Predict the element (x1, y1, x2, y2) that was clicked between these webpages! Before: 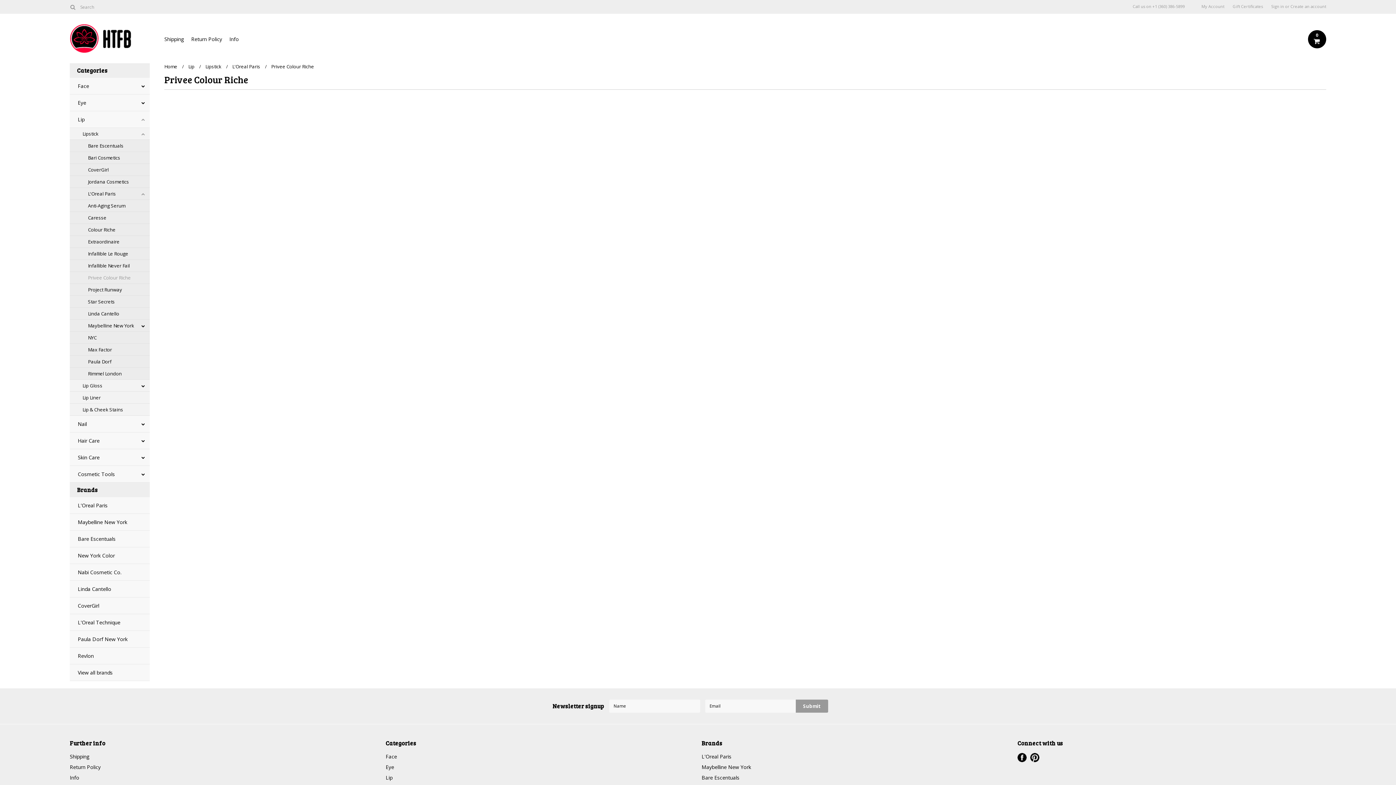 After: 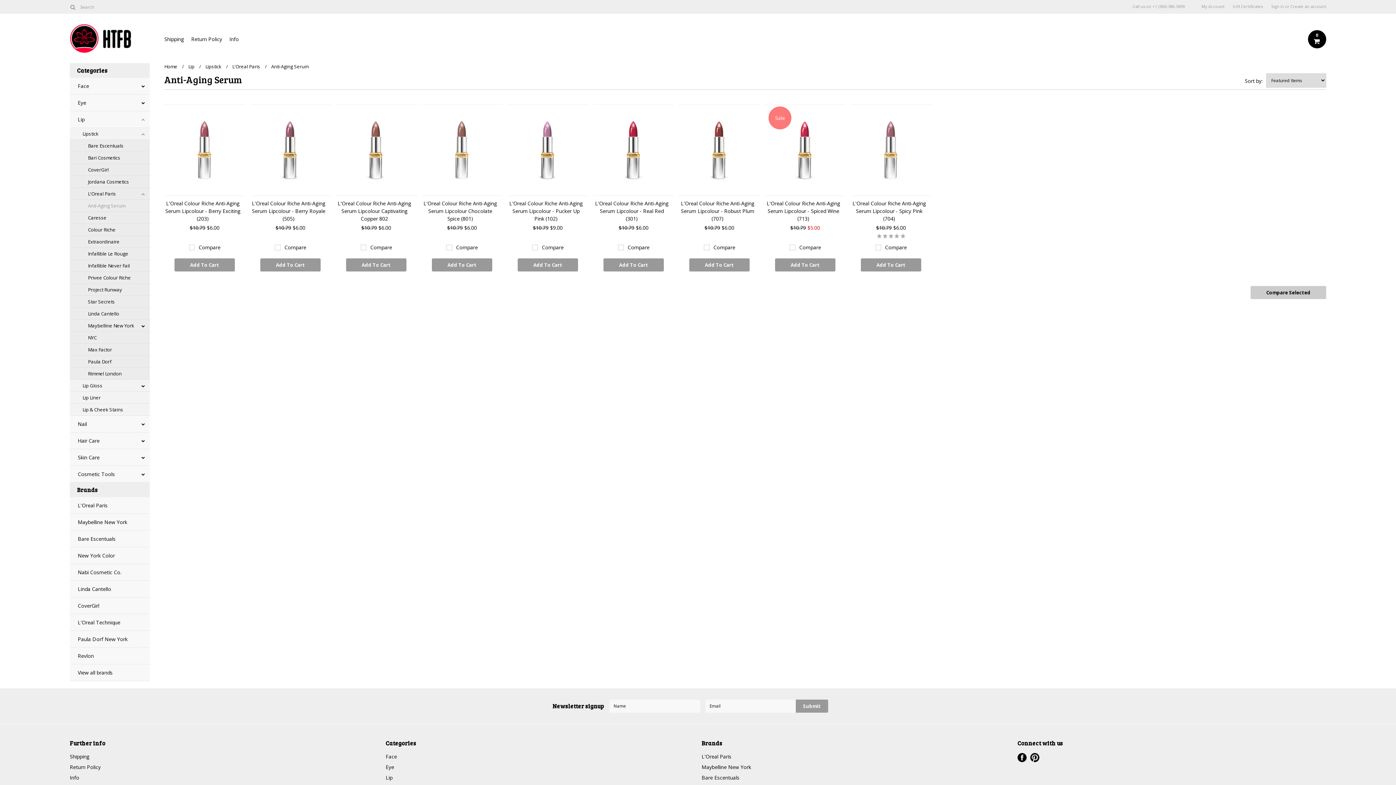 Action: label: Anti-Aging Serum bbox: (69, 200, 149, 212)